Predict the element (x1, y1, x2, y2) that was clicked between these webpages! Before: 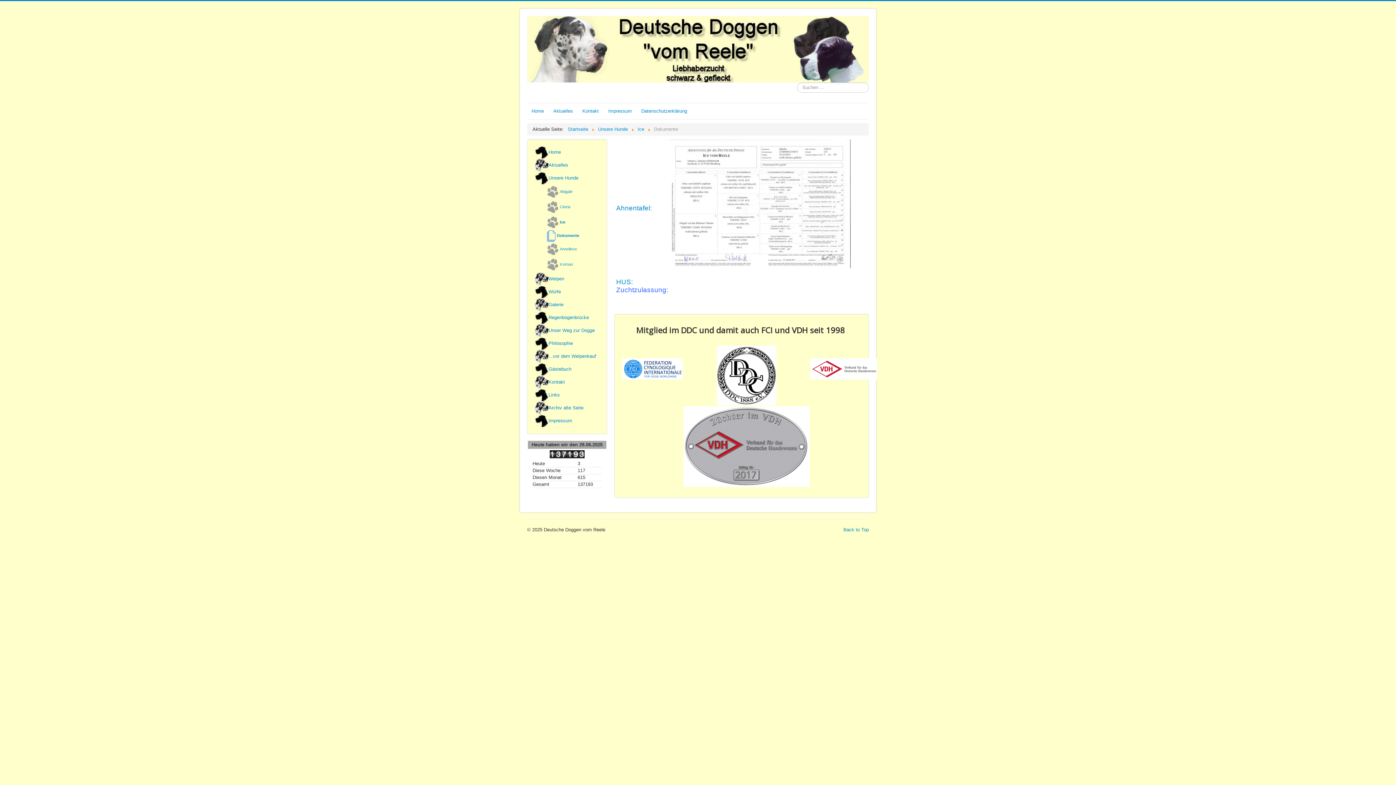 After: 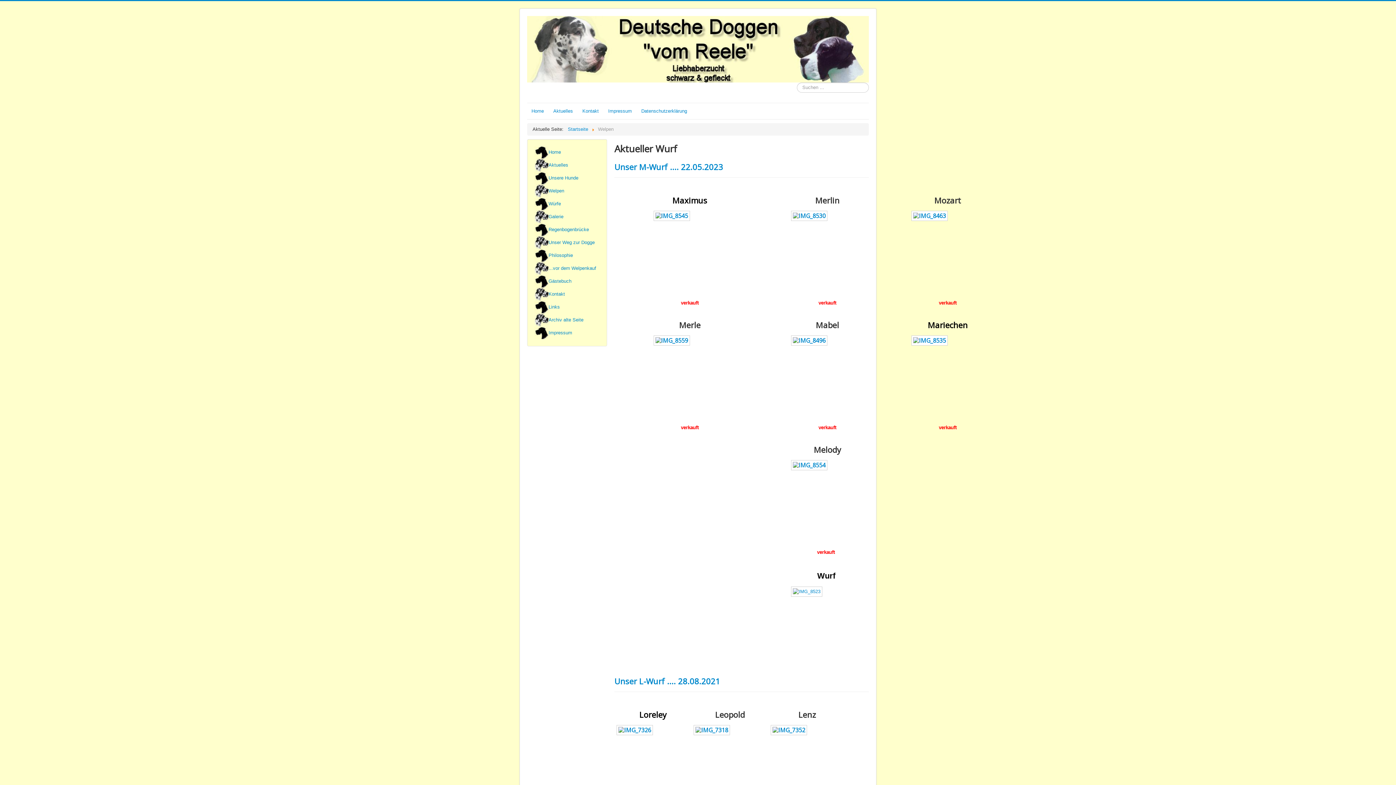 Action: label: Welpen bbox: (534, 272, 600, 286)